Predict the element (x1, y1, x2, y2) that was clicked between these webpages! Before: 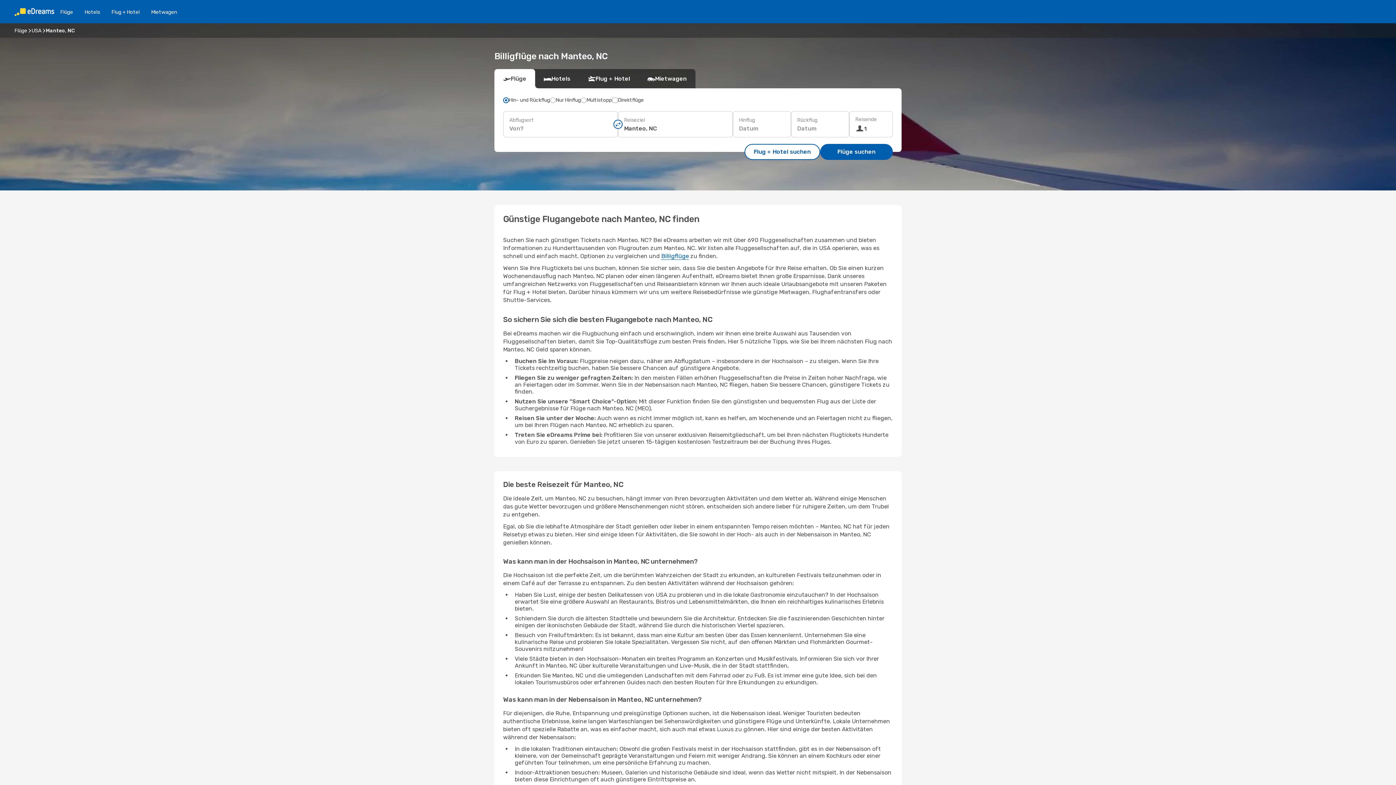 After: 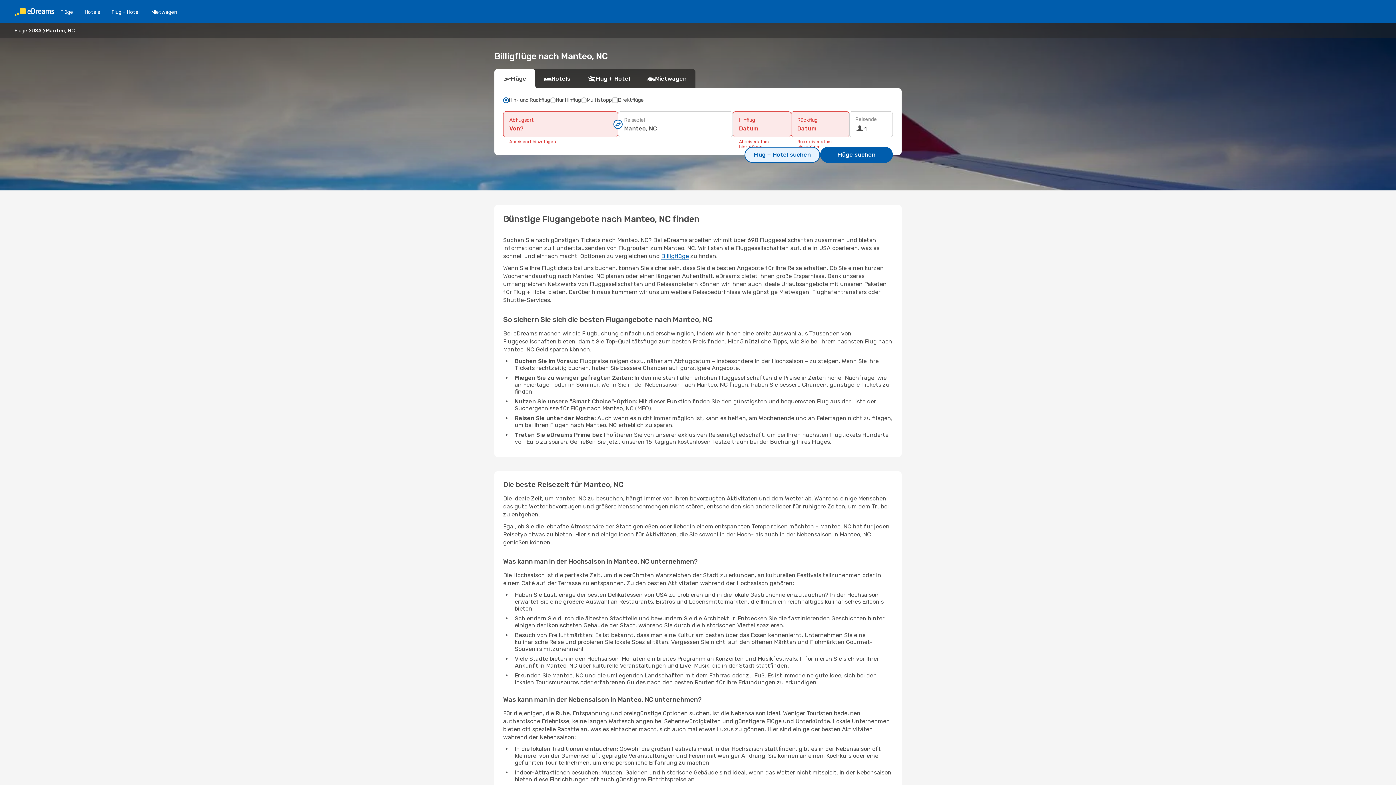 Action: bbox: (744, 144, 820, 160) label: Flug + Hotel suchen